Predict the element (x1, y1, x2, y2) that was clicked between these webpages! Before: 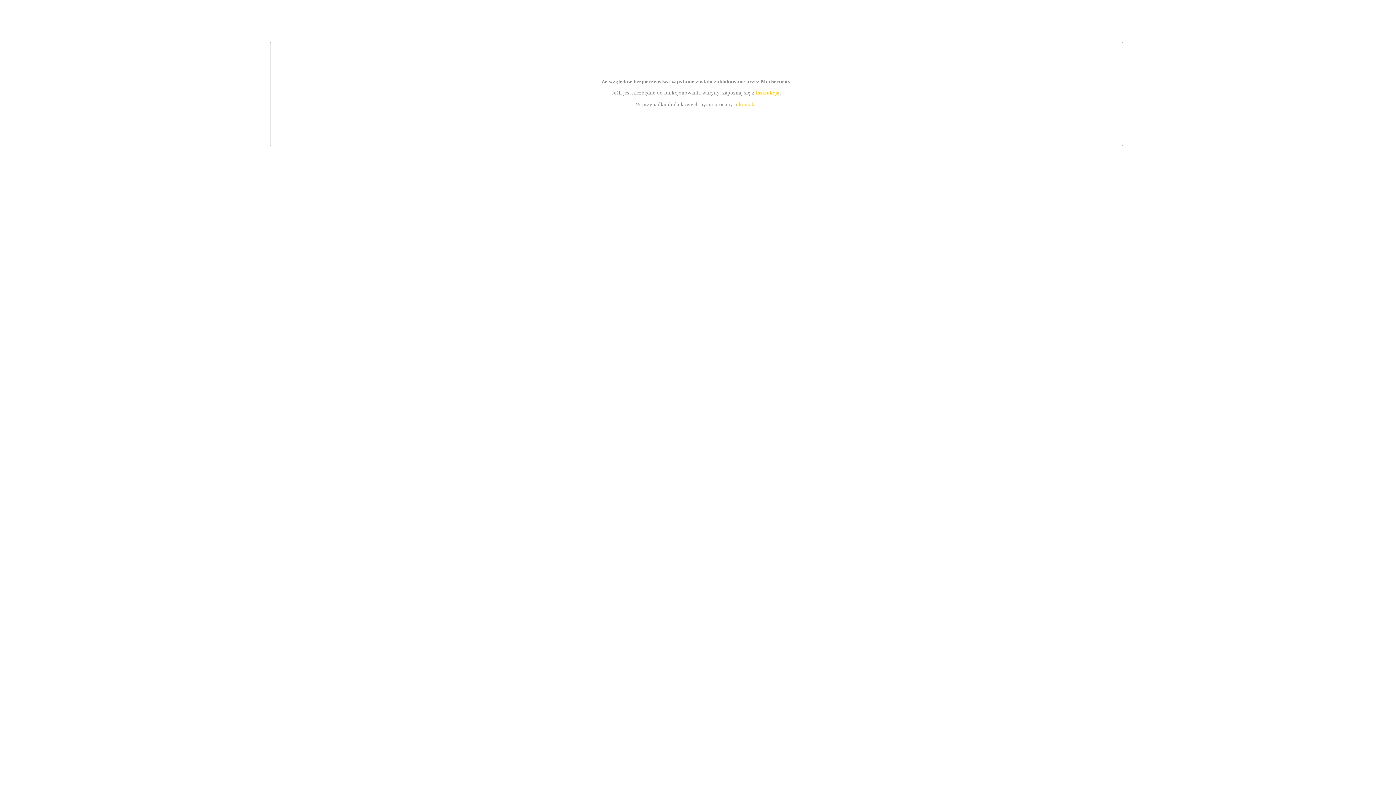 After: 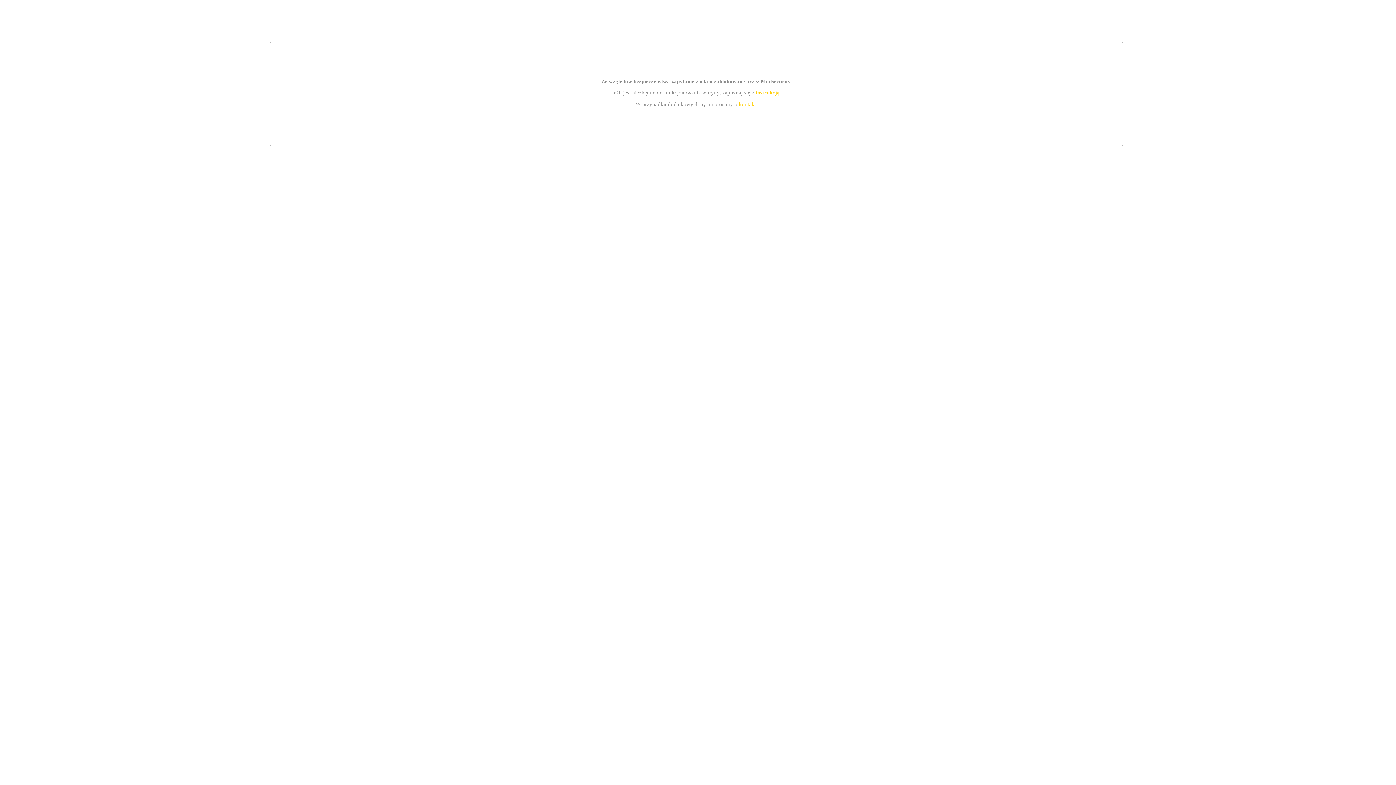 Action: label: instrukcją bbox: (755, 89, 779, 95)